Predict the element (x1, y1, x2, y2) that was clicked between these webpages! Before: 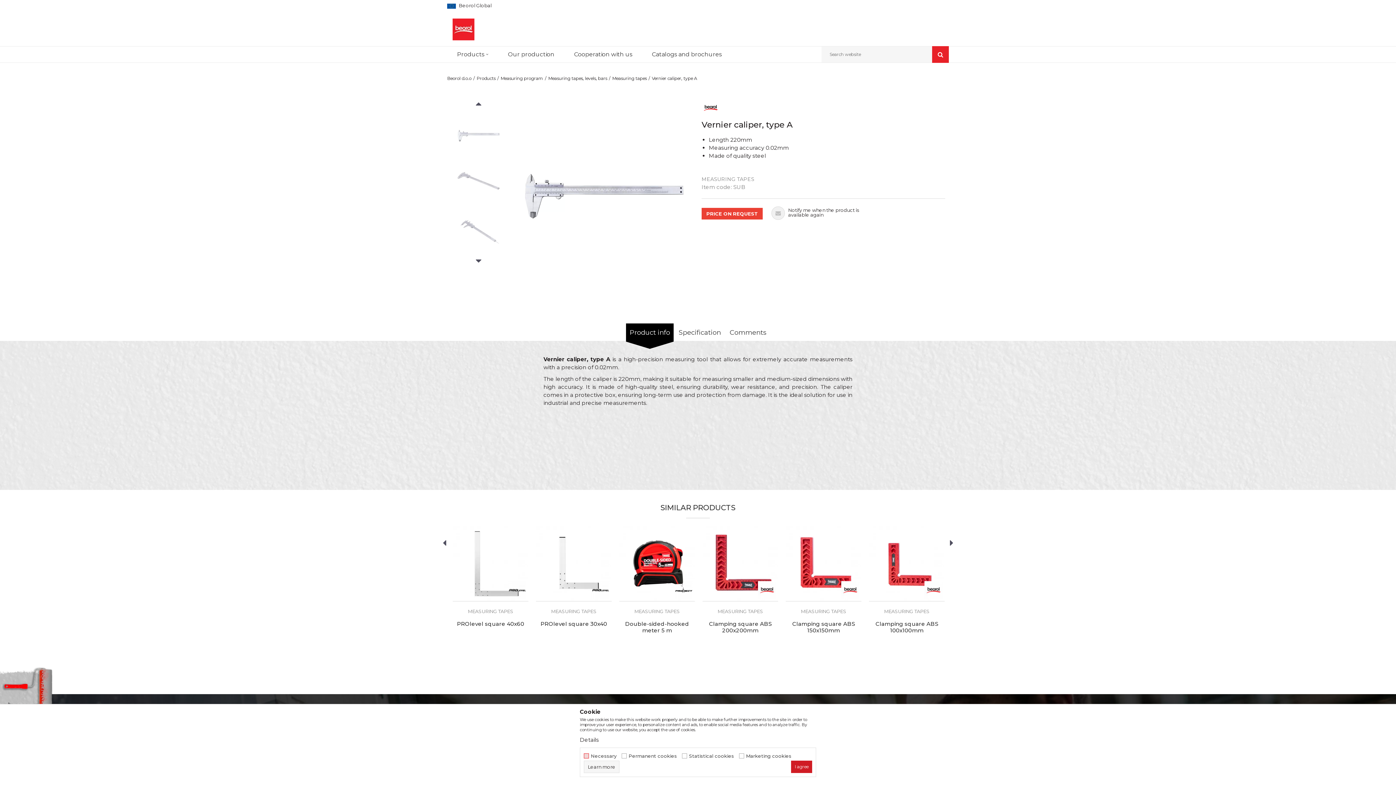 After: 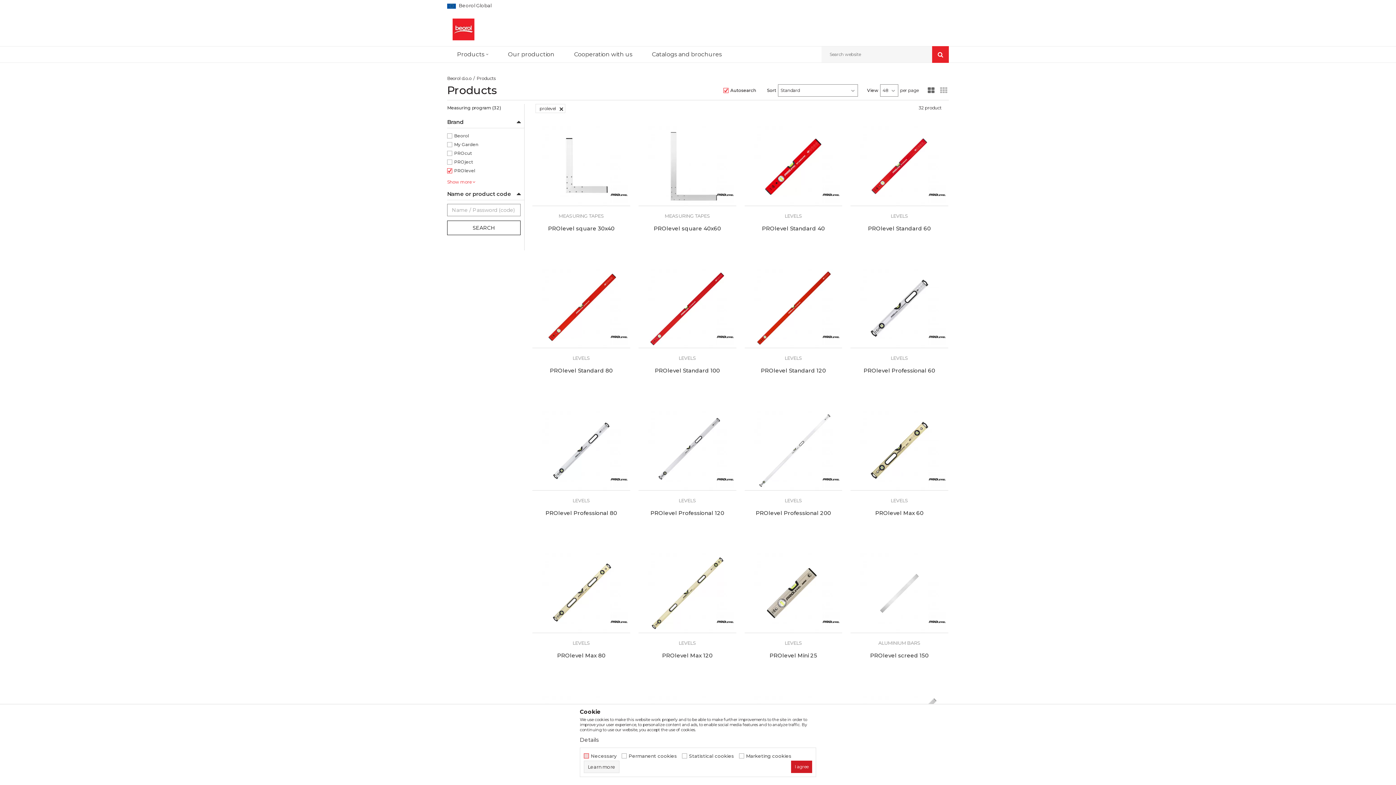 Action: bbox: (591, 581, 609, 599)